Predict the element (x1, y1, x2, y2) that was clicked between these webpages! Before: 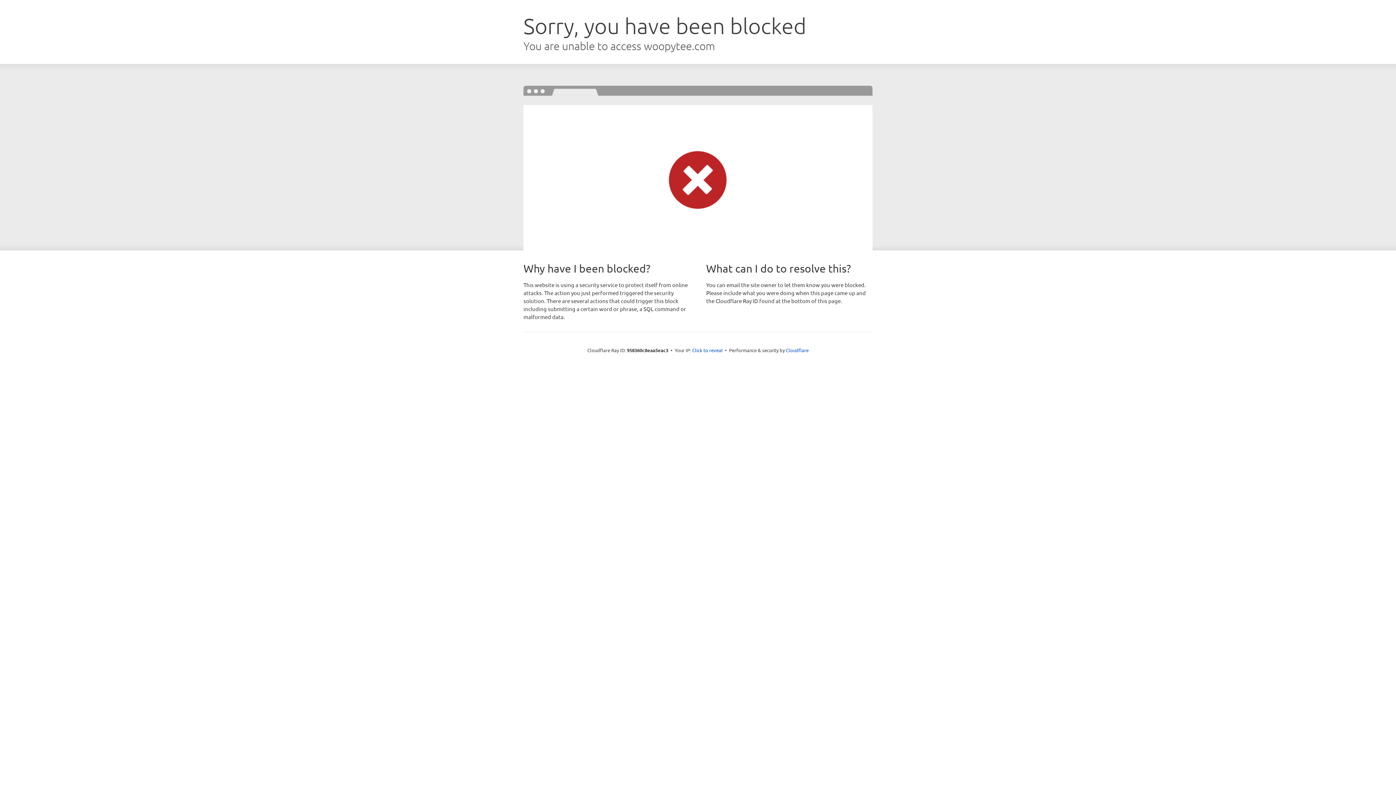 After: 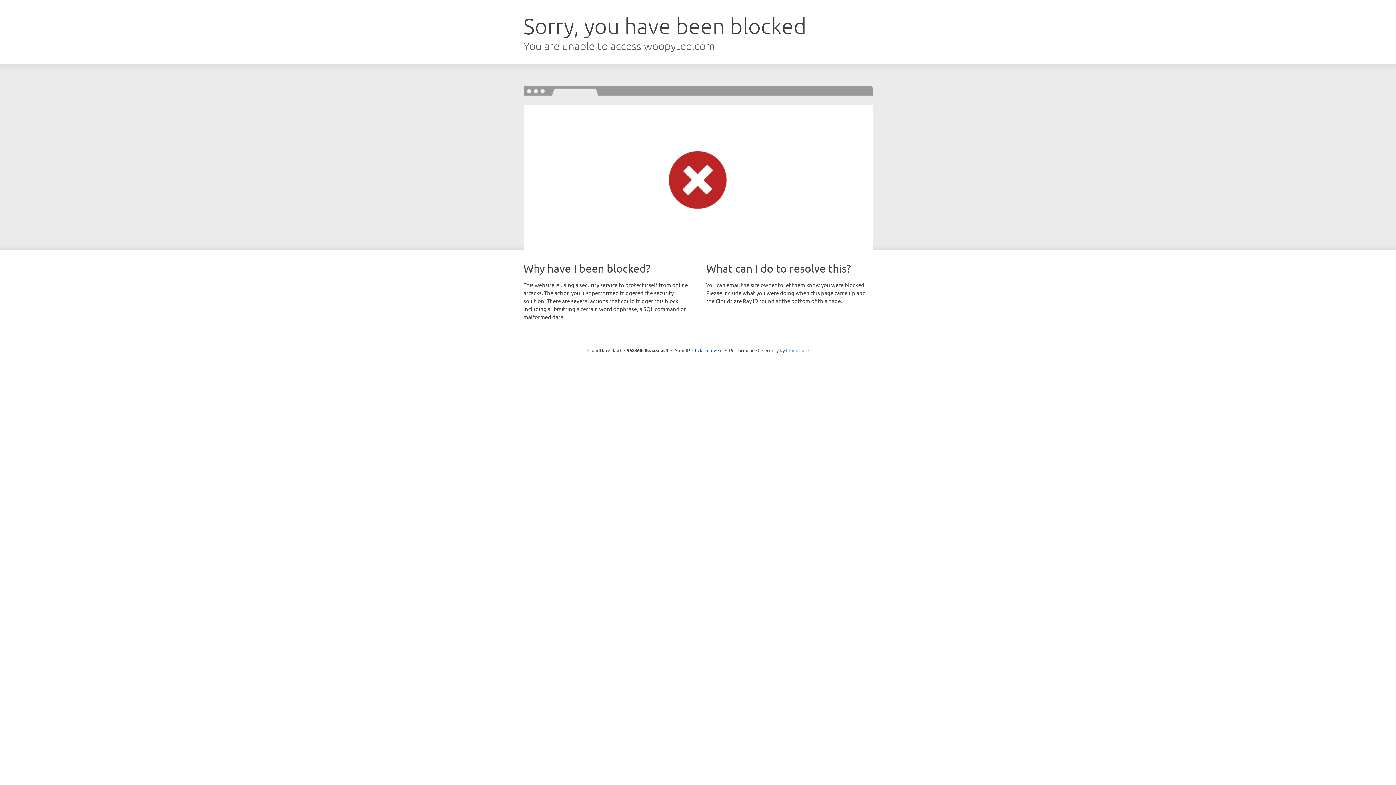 Action: bbox: (786, 347, 808, 353) label: Cloudflare